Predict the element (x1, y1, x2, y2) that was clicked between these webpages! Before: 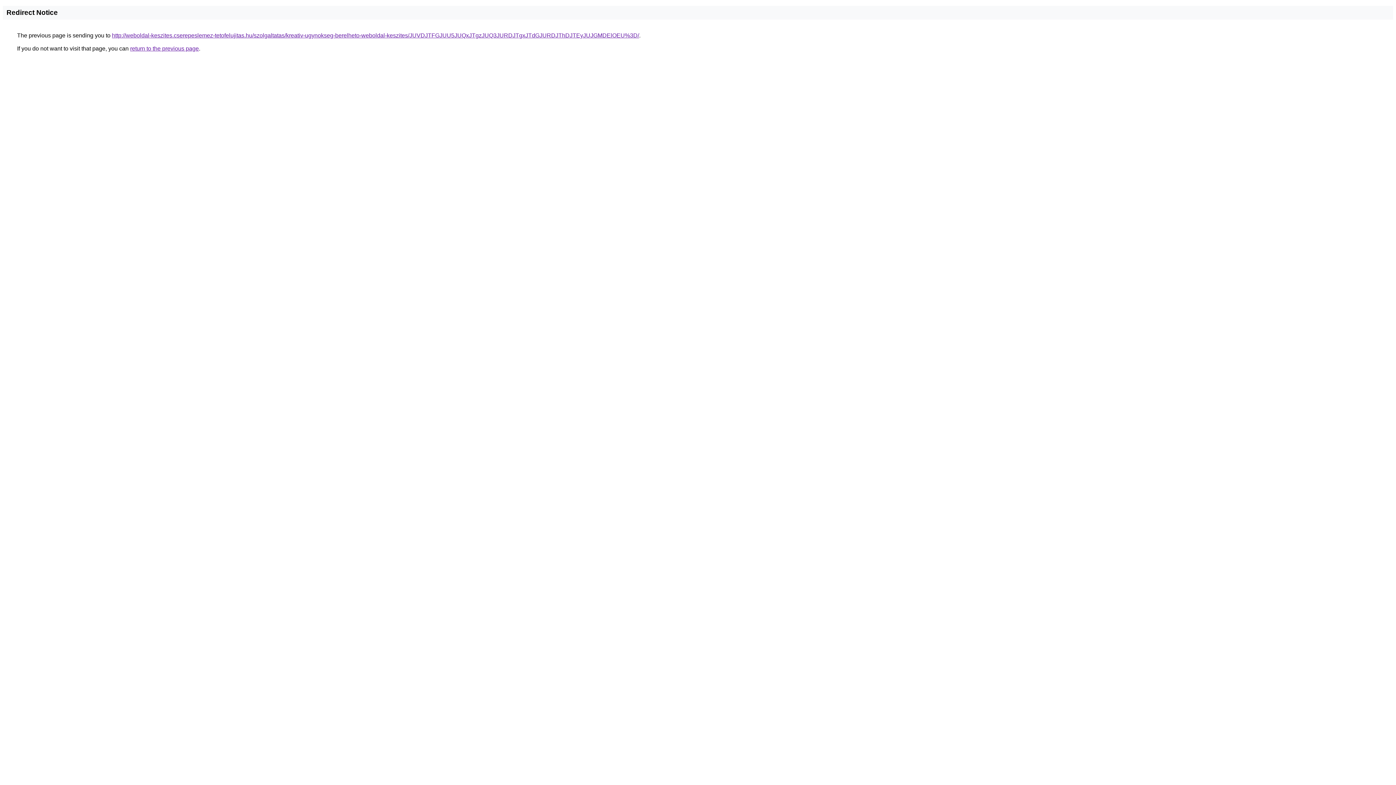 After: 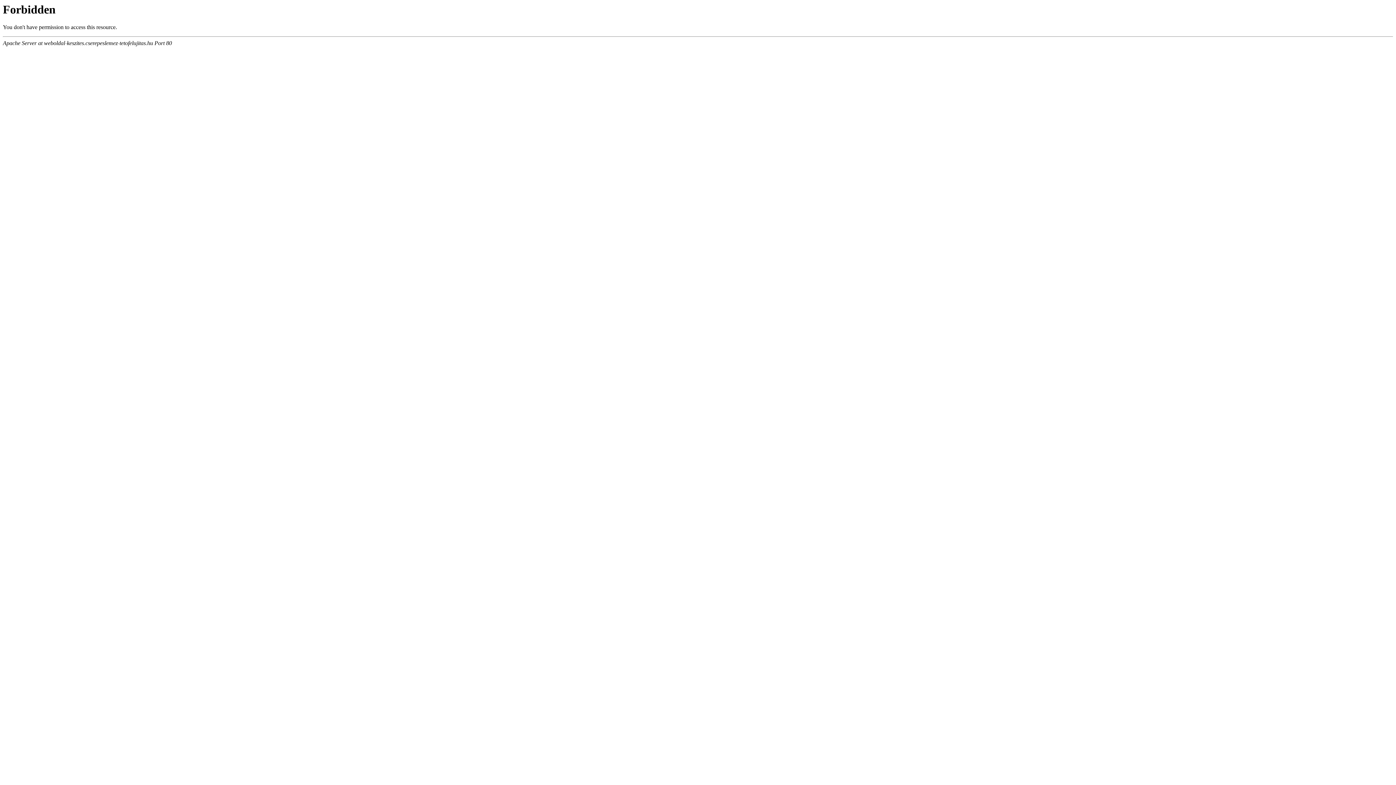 Action: bbox: (112, 32, 639, 38) label: http://weboldal-keszites.cserepeslemez-tetofelujitas.hu/szolgaltatas/kreativ-ugynokseg-berelheto-weboldal-keszites/JUVDJTFGJUU5JUQxJTgzJUQ3JURDJTgxJTdGJURDJThDJTEyJUJGMDElOEU%3D/